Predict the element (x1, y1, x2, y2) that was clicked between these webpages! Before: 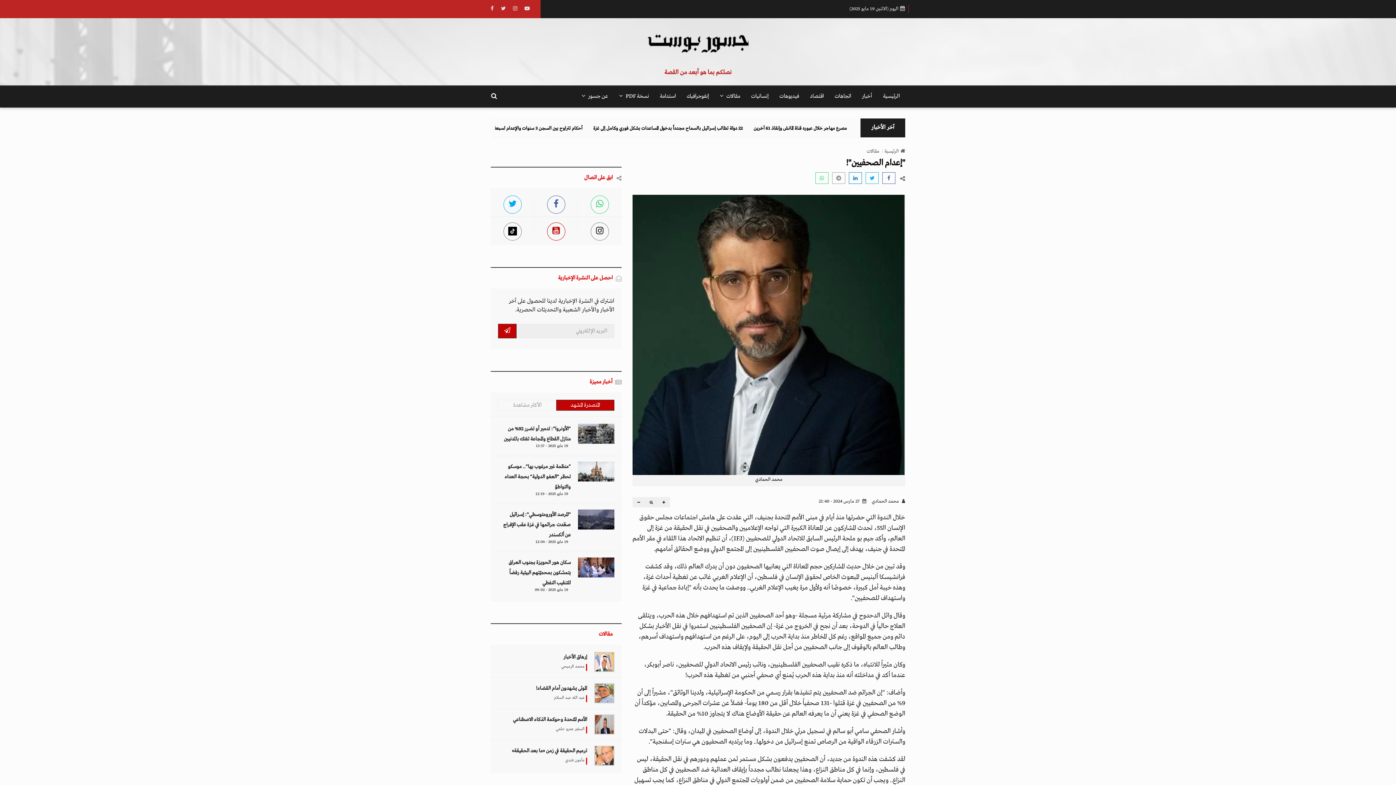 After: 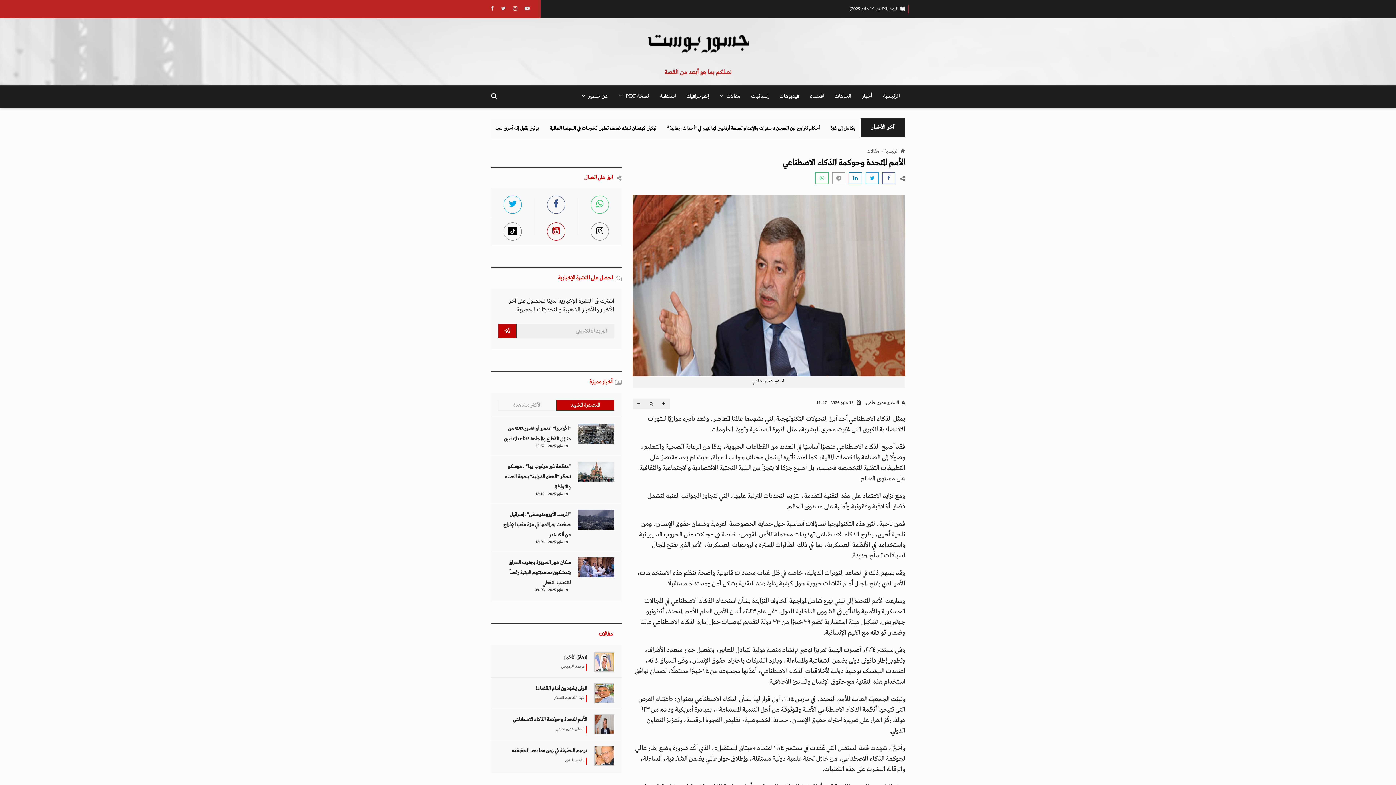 Action: bbox: (498, 714, 587, 725) label: الأمم المتحدة وحوكمة الذكاء الاصطناعي